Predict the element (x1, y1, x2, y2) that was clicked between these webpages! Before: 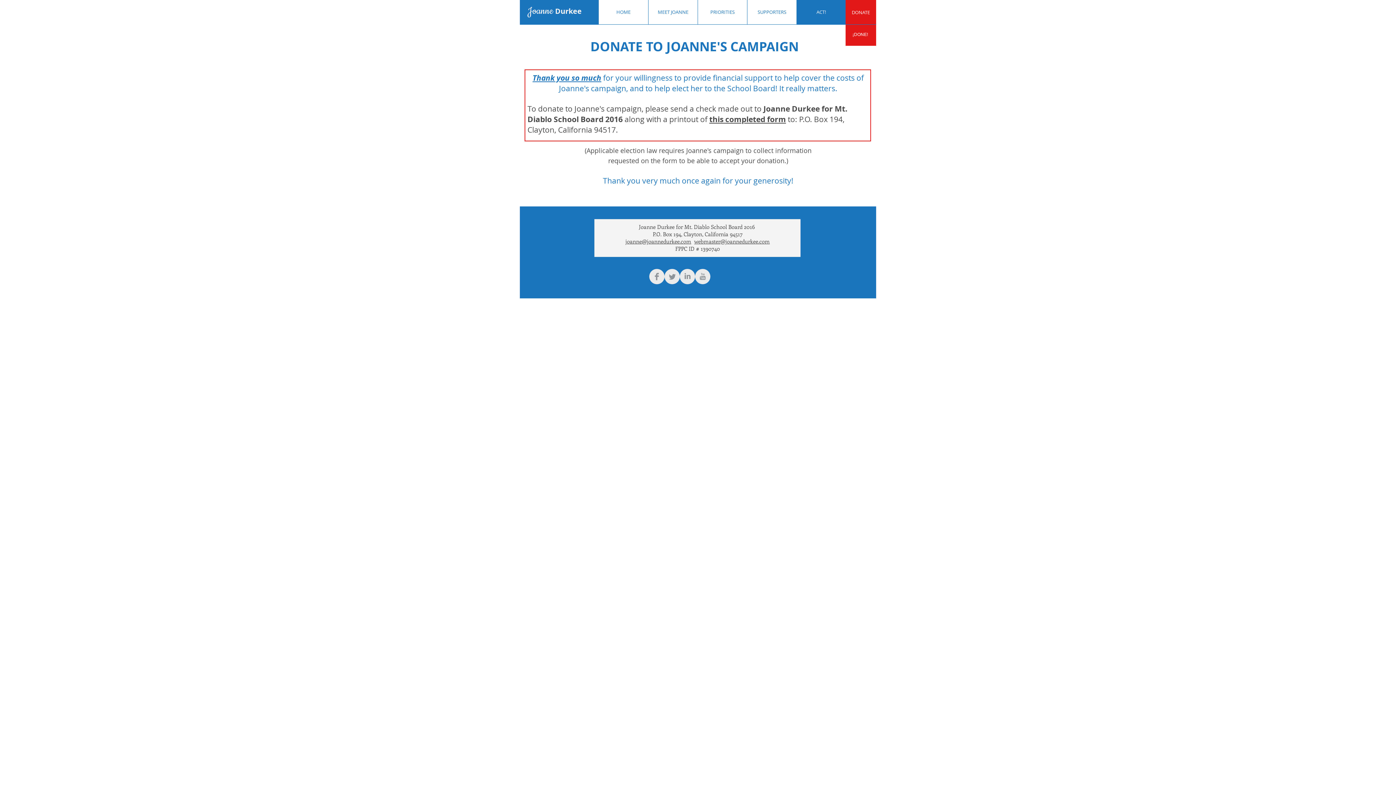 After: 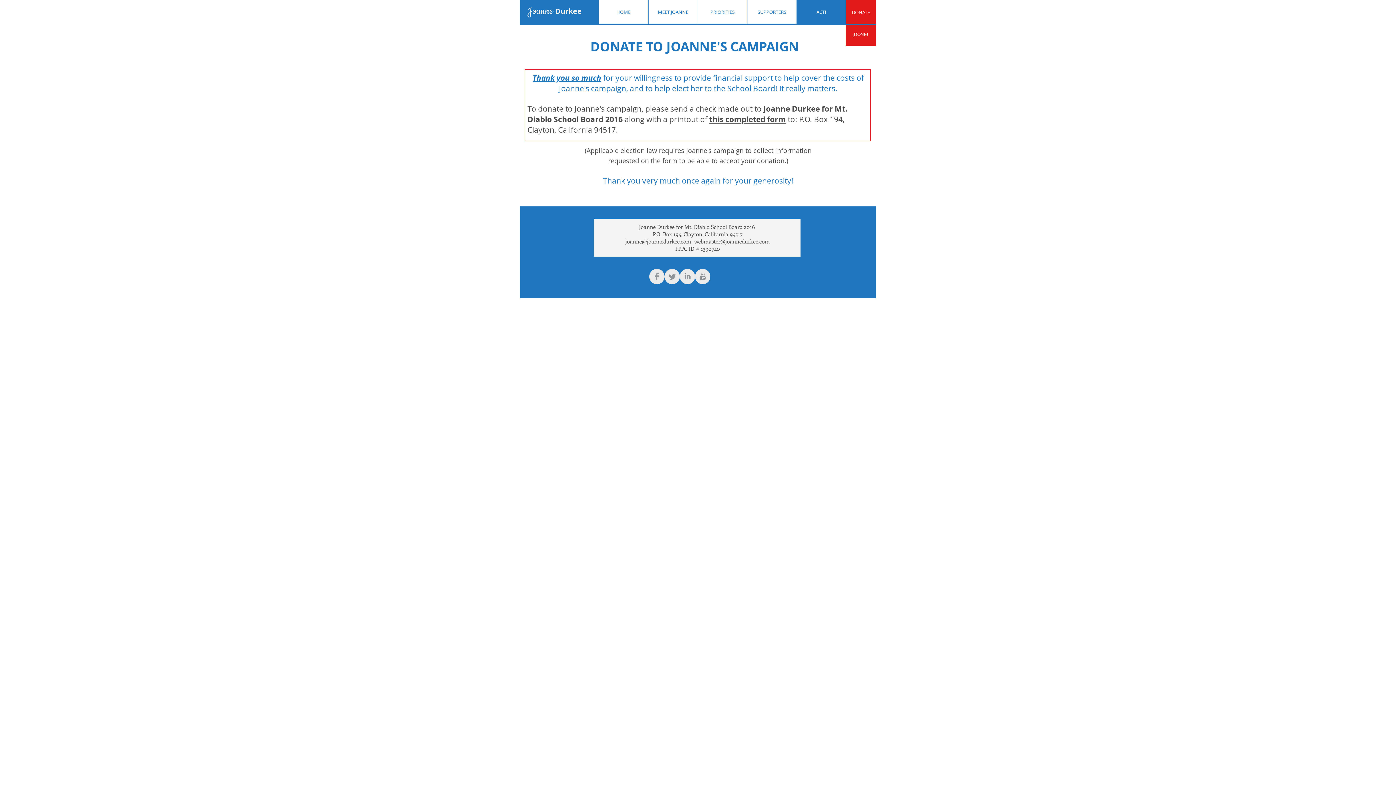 Action: bbox: (625, 237, 691, 245) label: joanne@joannedurkee.com